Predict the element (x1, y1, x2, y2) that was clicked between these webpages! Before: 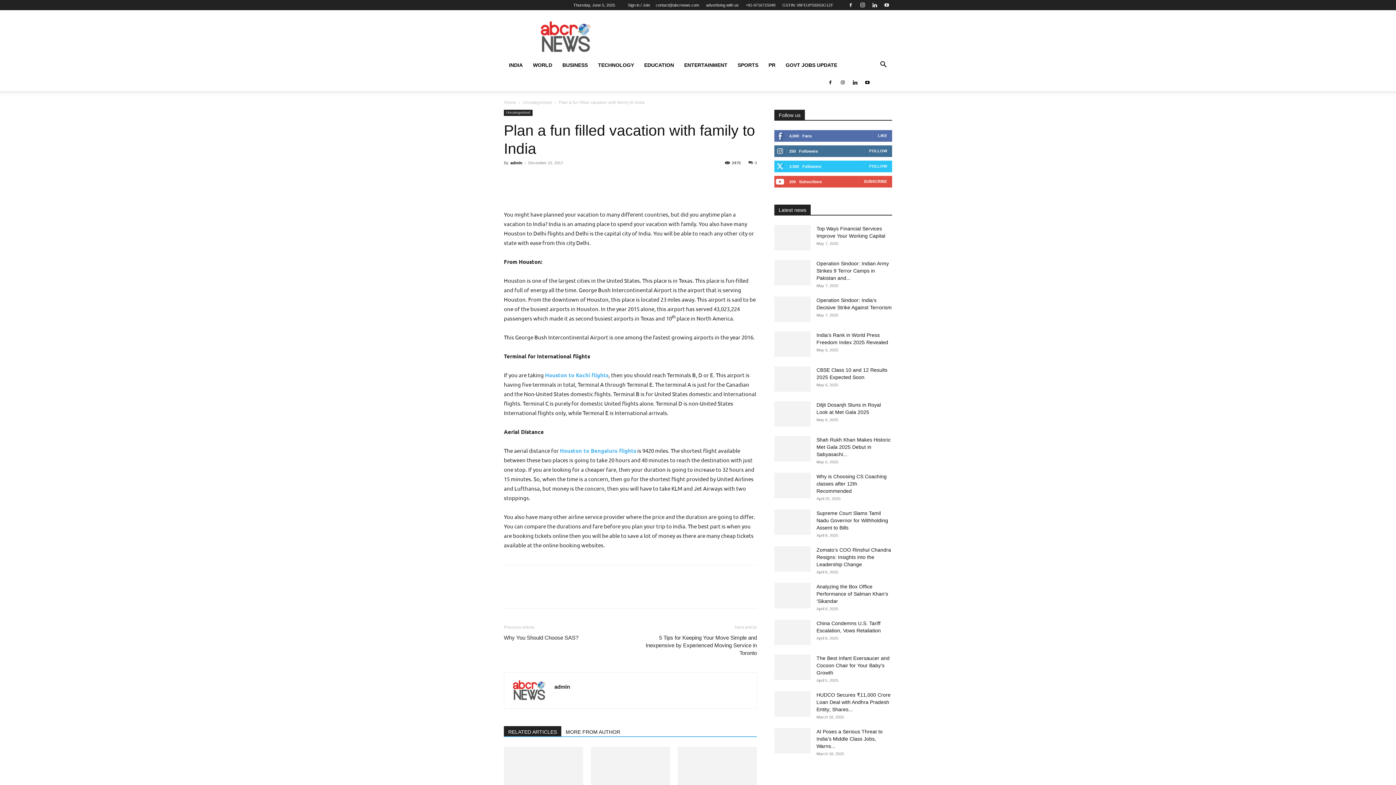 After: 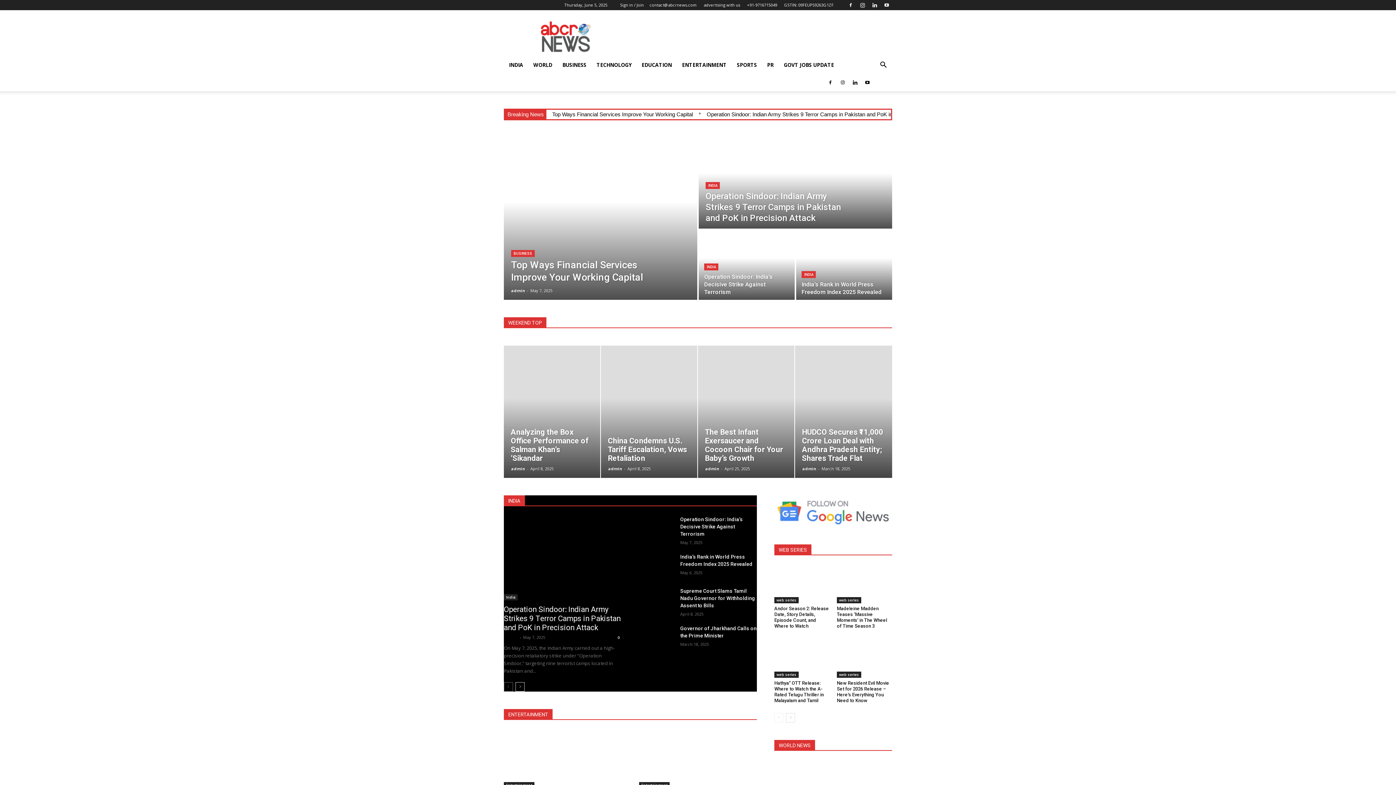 Action: bbox: (504, 100, 516, 105) label: Home